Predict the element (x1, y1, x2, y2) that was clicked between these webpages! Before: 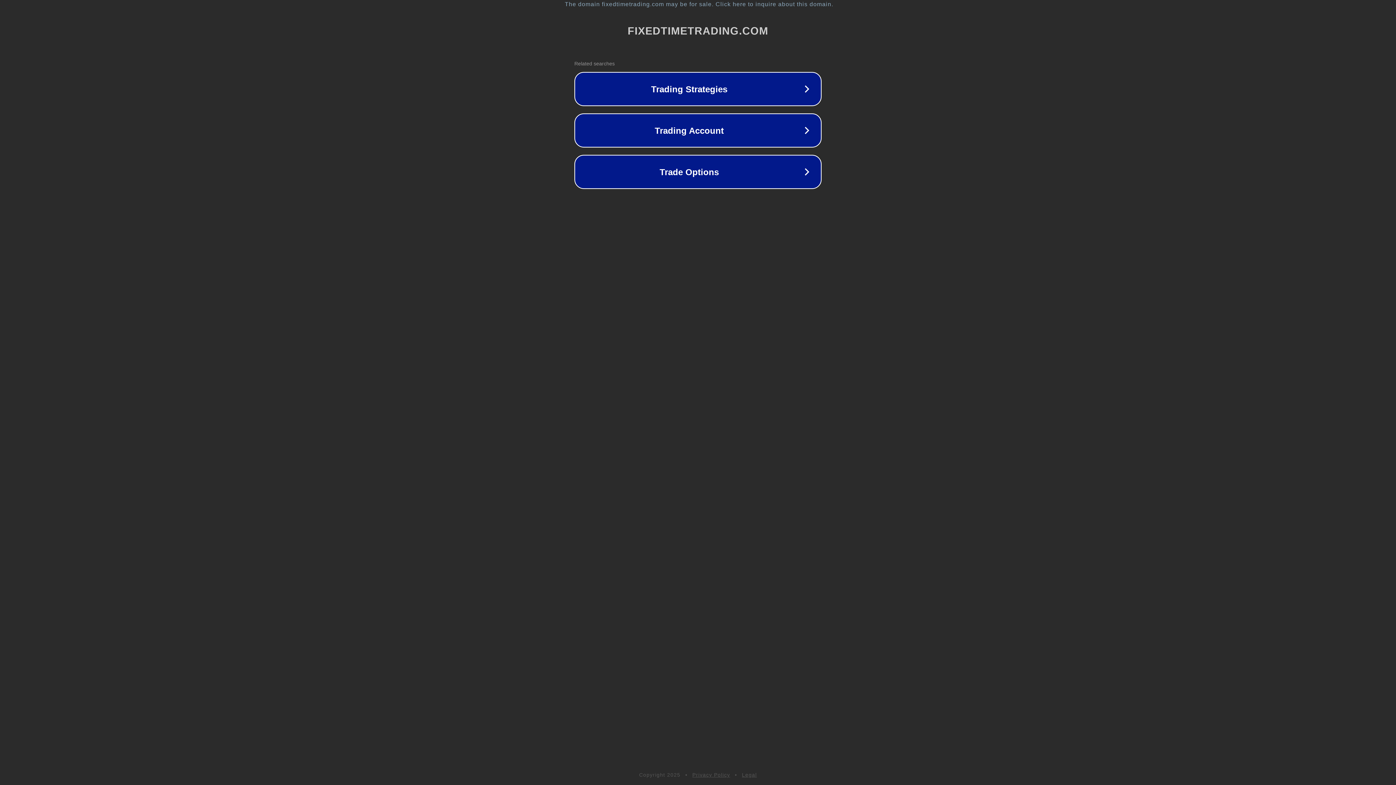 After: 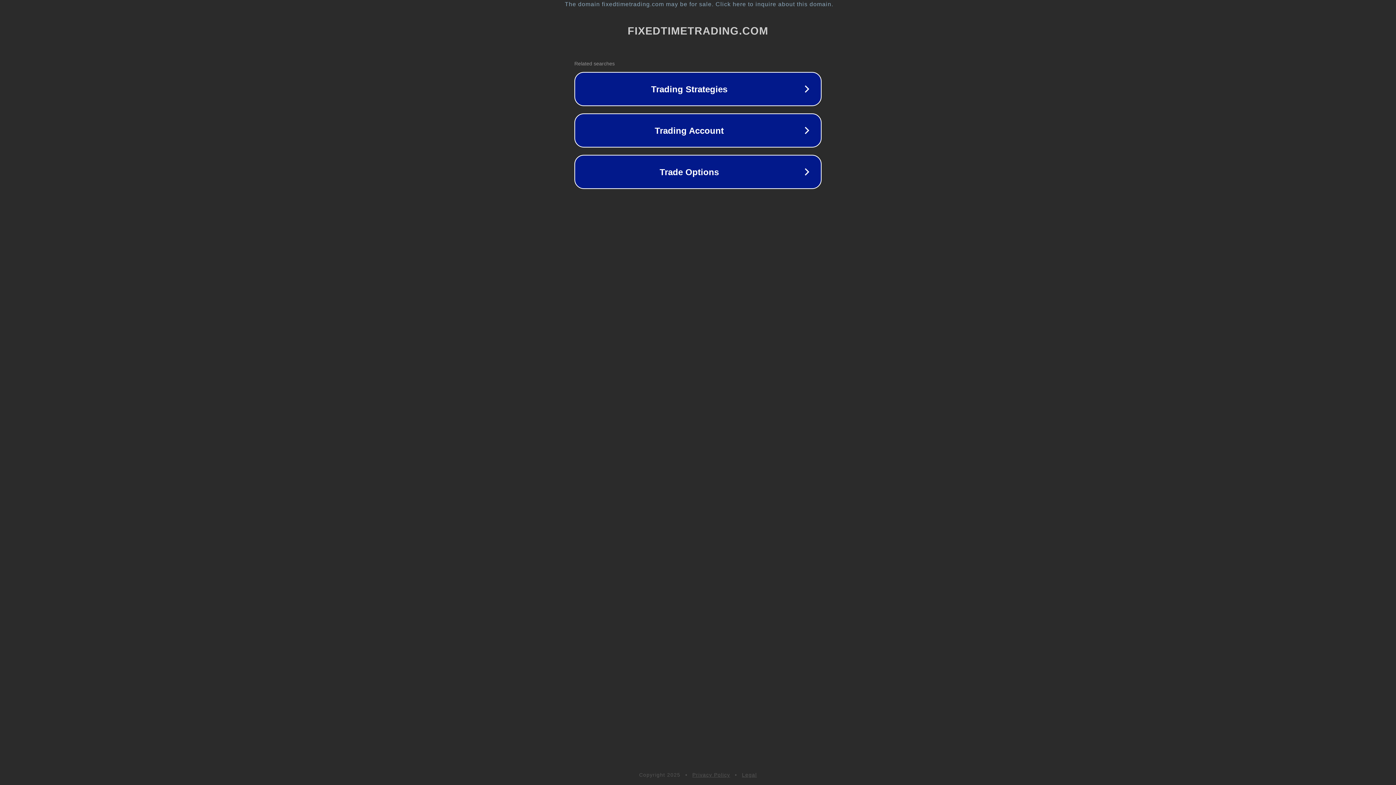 Action: bbox: (742, 772, 757, 778) label: Legal